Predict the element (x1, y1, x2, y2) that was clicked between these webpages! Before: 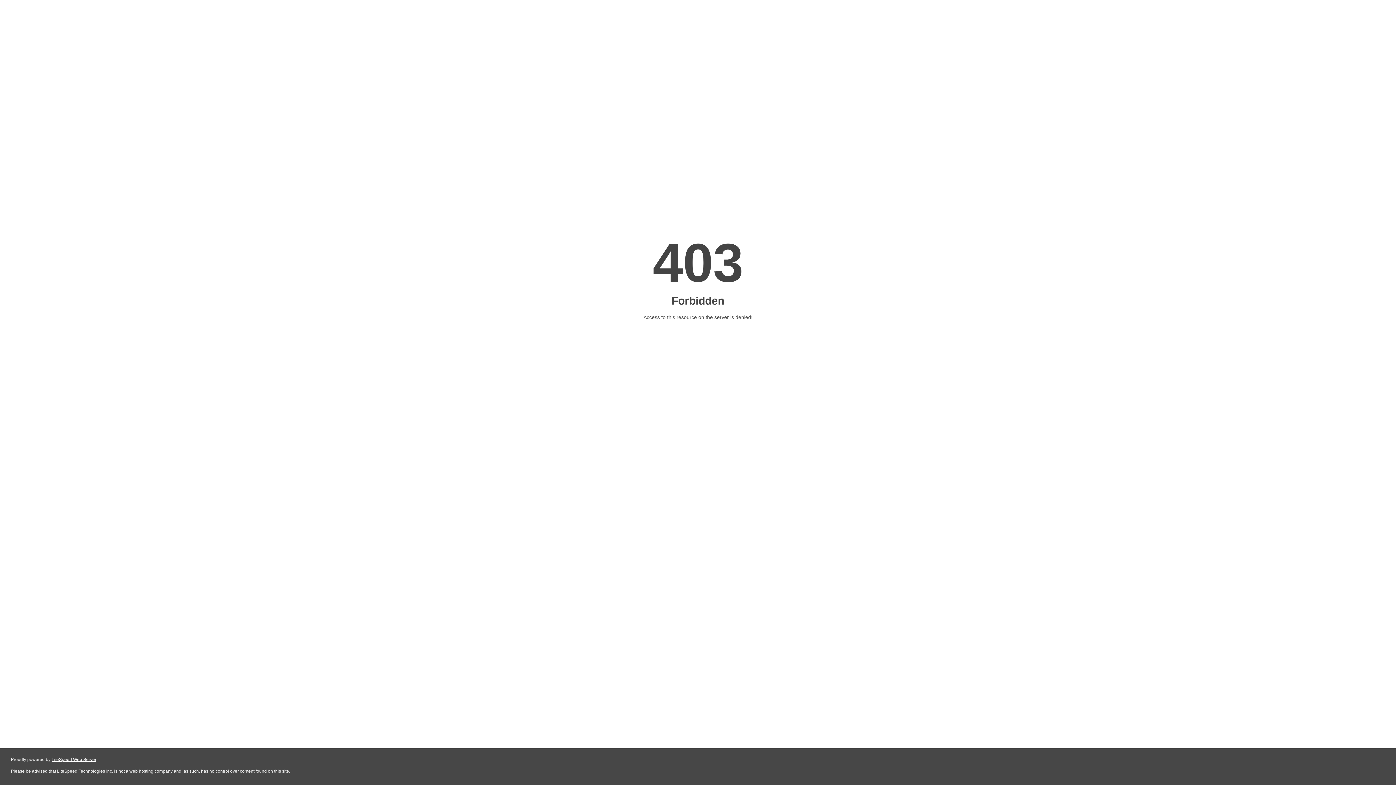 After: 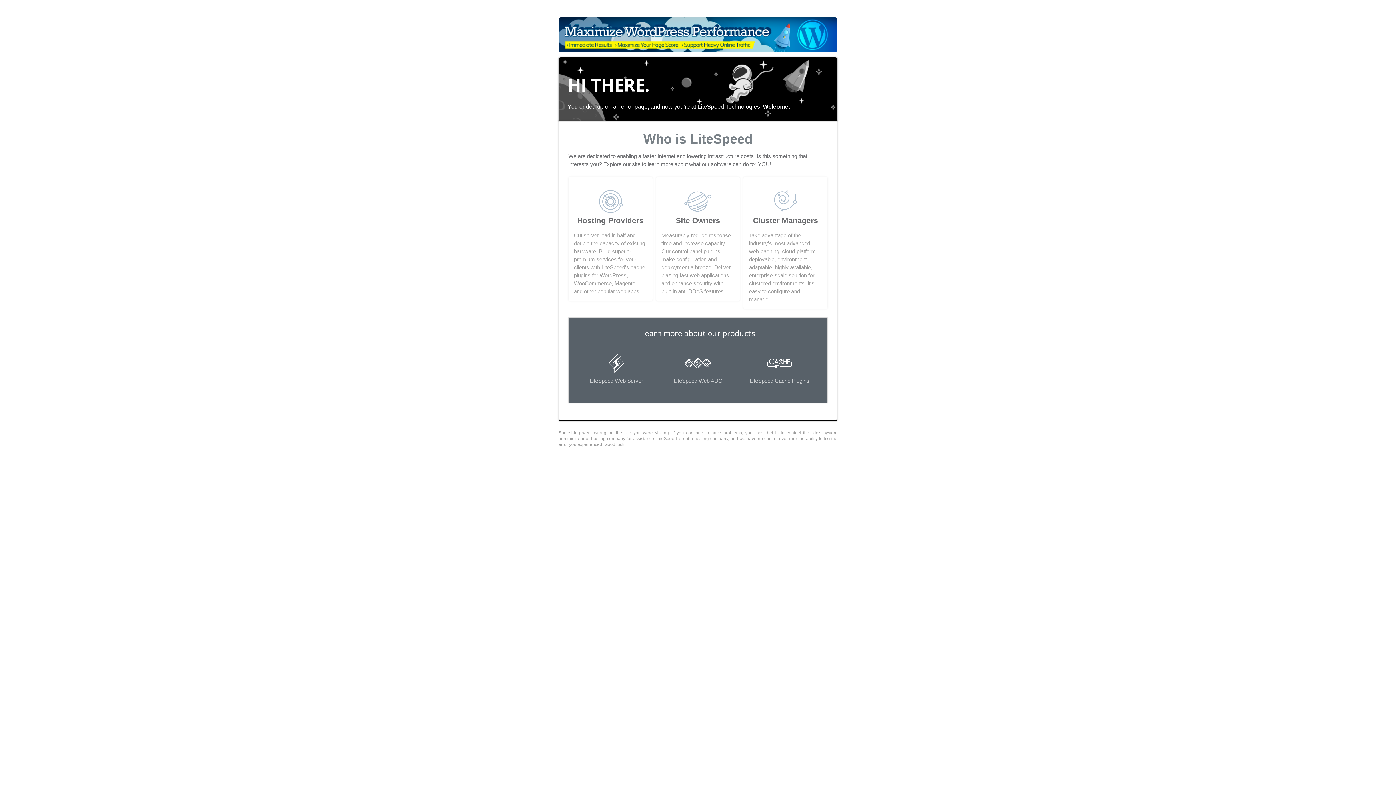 Action: label: LiteSpeed Web Server bbox: (51, 757, 96, 762)